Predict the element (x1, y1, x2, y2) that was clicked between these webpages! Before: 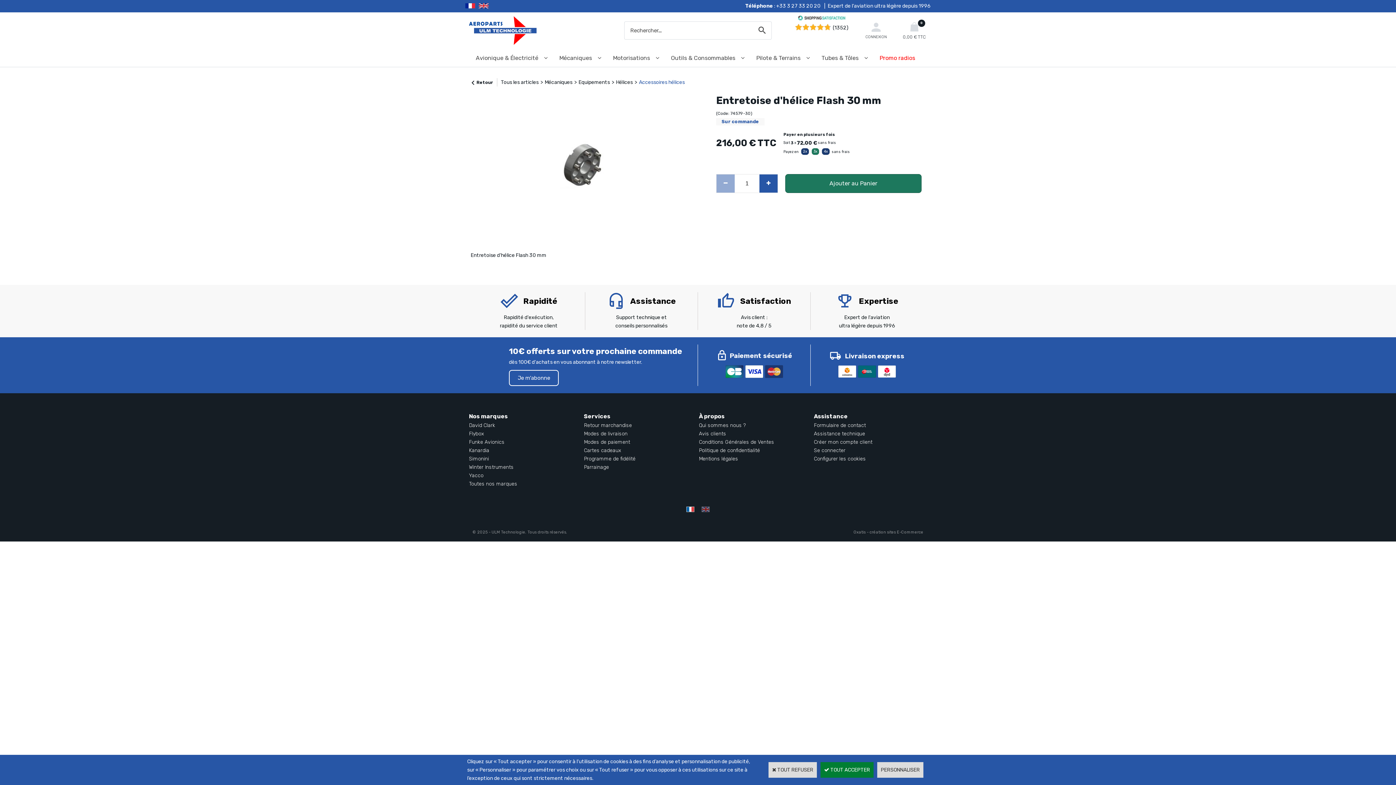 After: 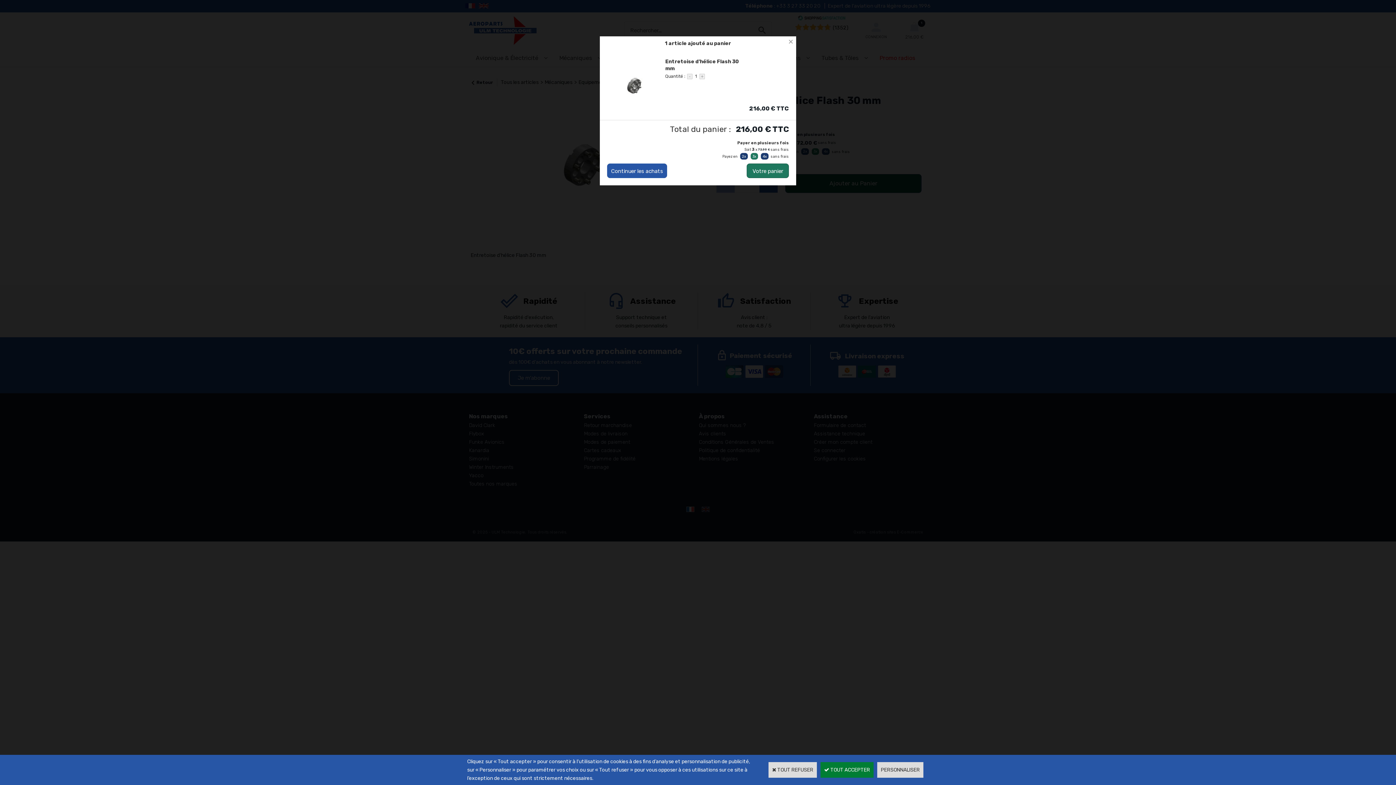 Action: bbox: (785, 174, 921, 192) label: Ajouter au Panier